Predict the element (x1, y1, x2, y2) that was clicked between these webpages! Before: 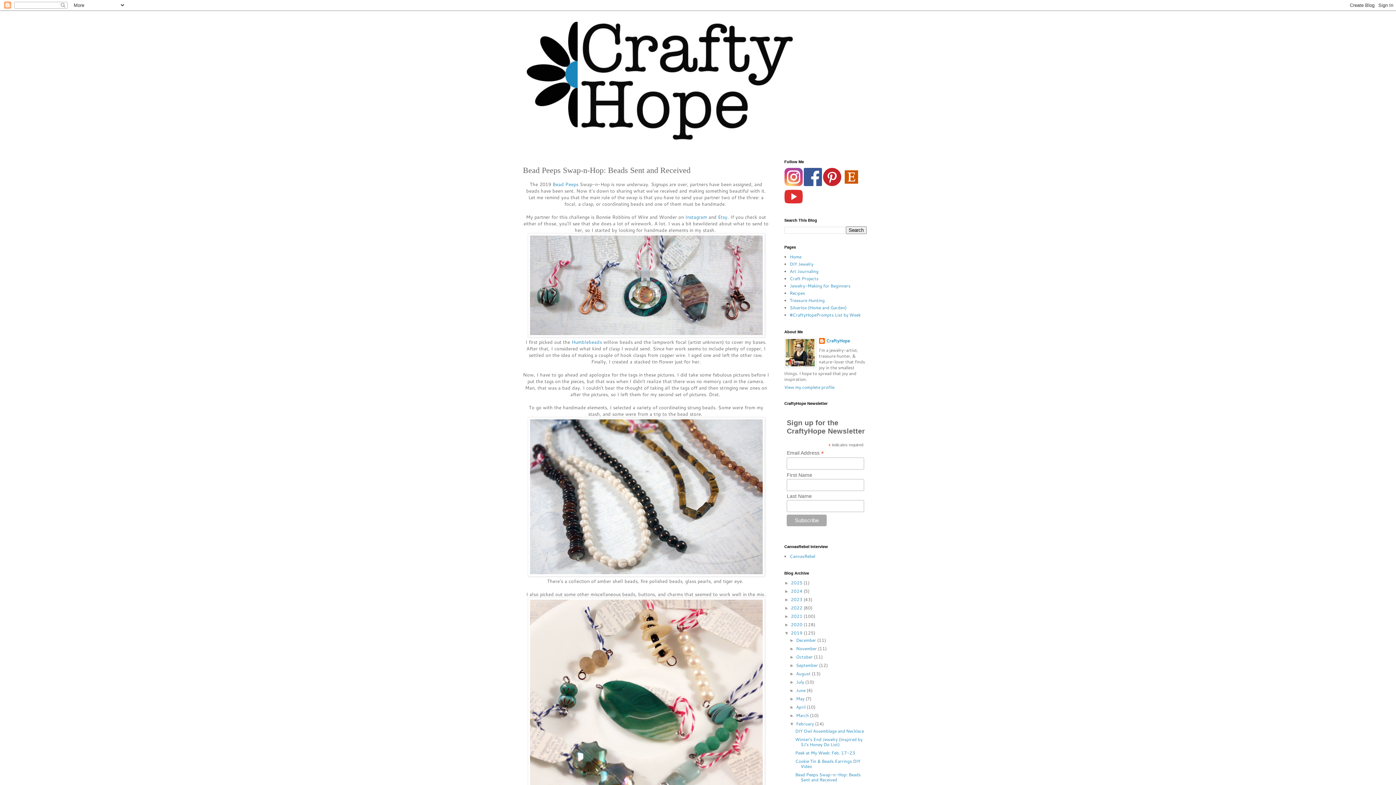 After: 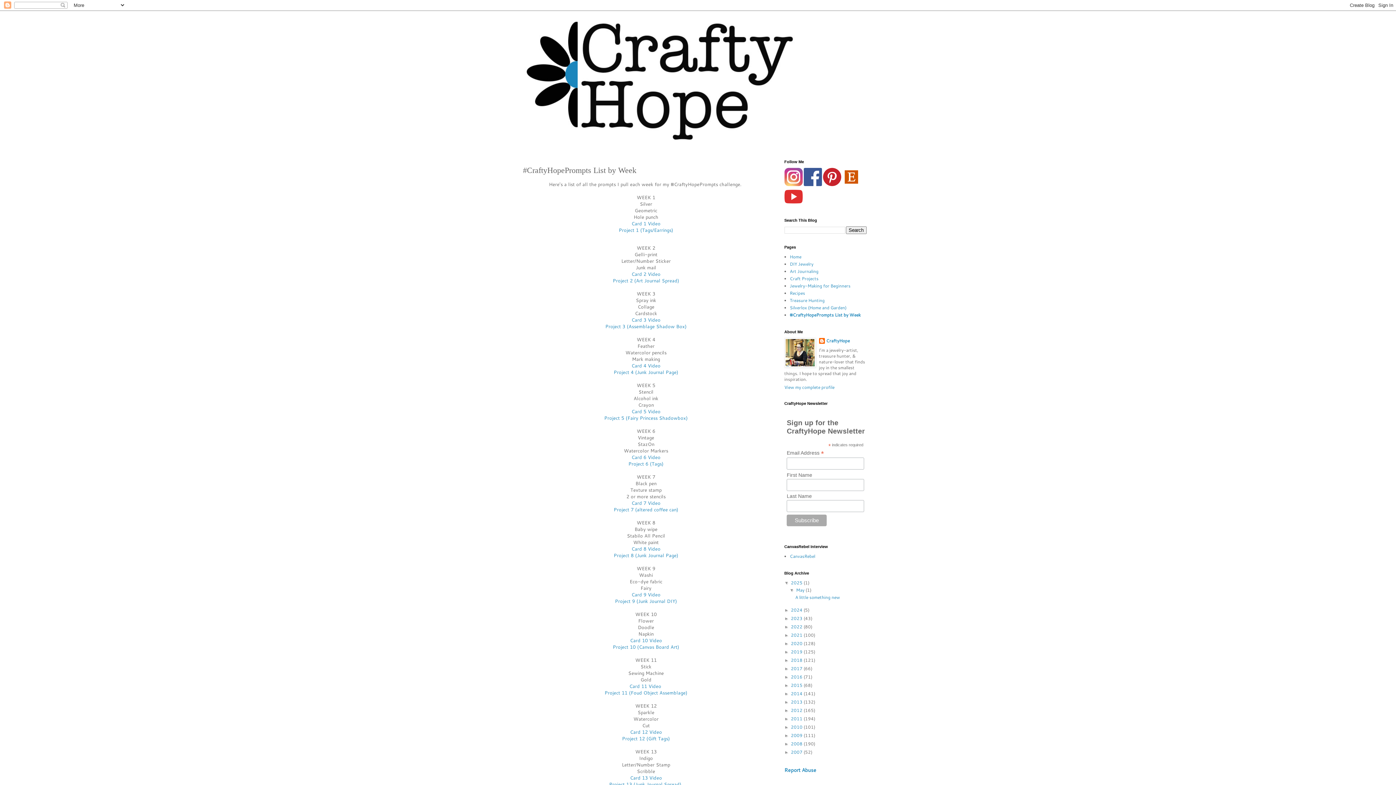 Action: bbox: (790, 312, 860, 318) label: #CraftyHopePrompts List by Week